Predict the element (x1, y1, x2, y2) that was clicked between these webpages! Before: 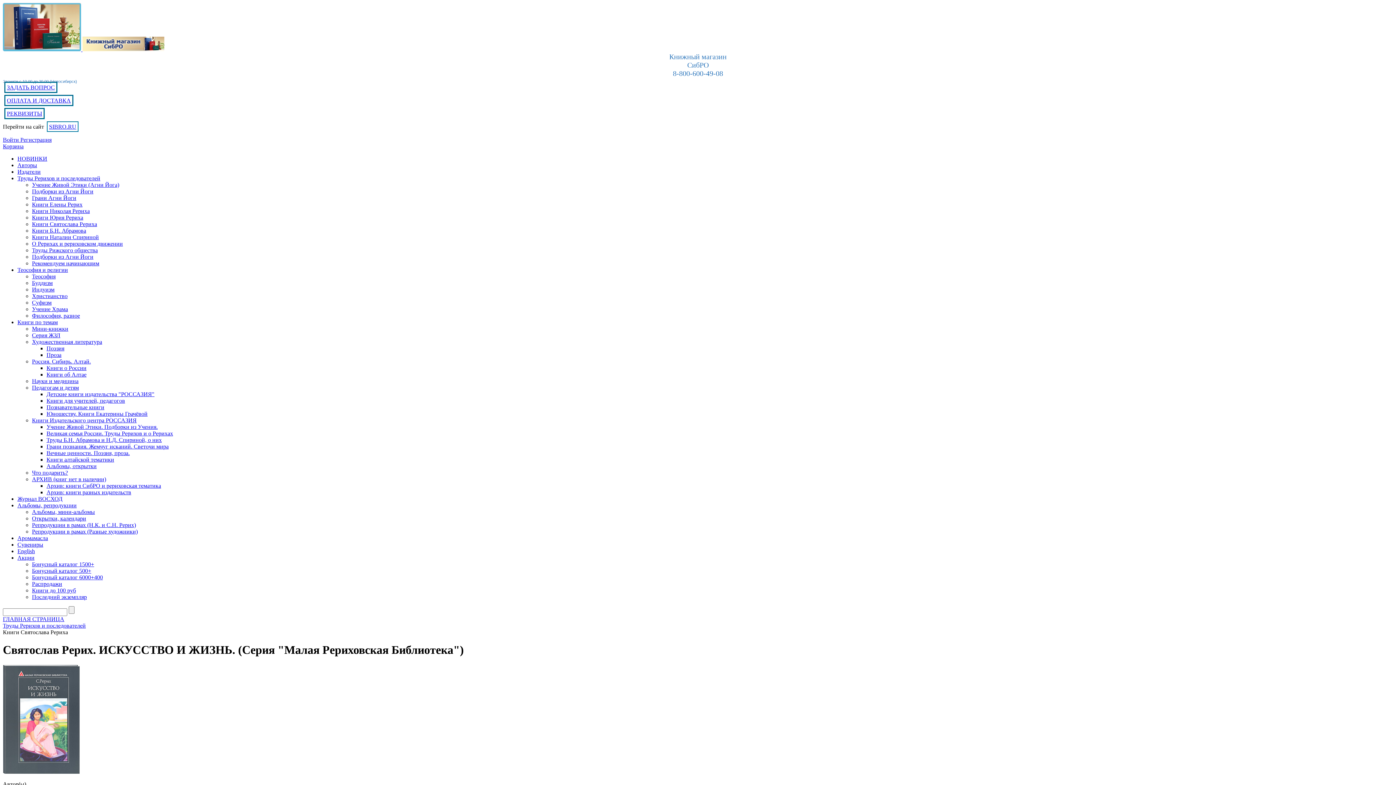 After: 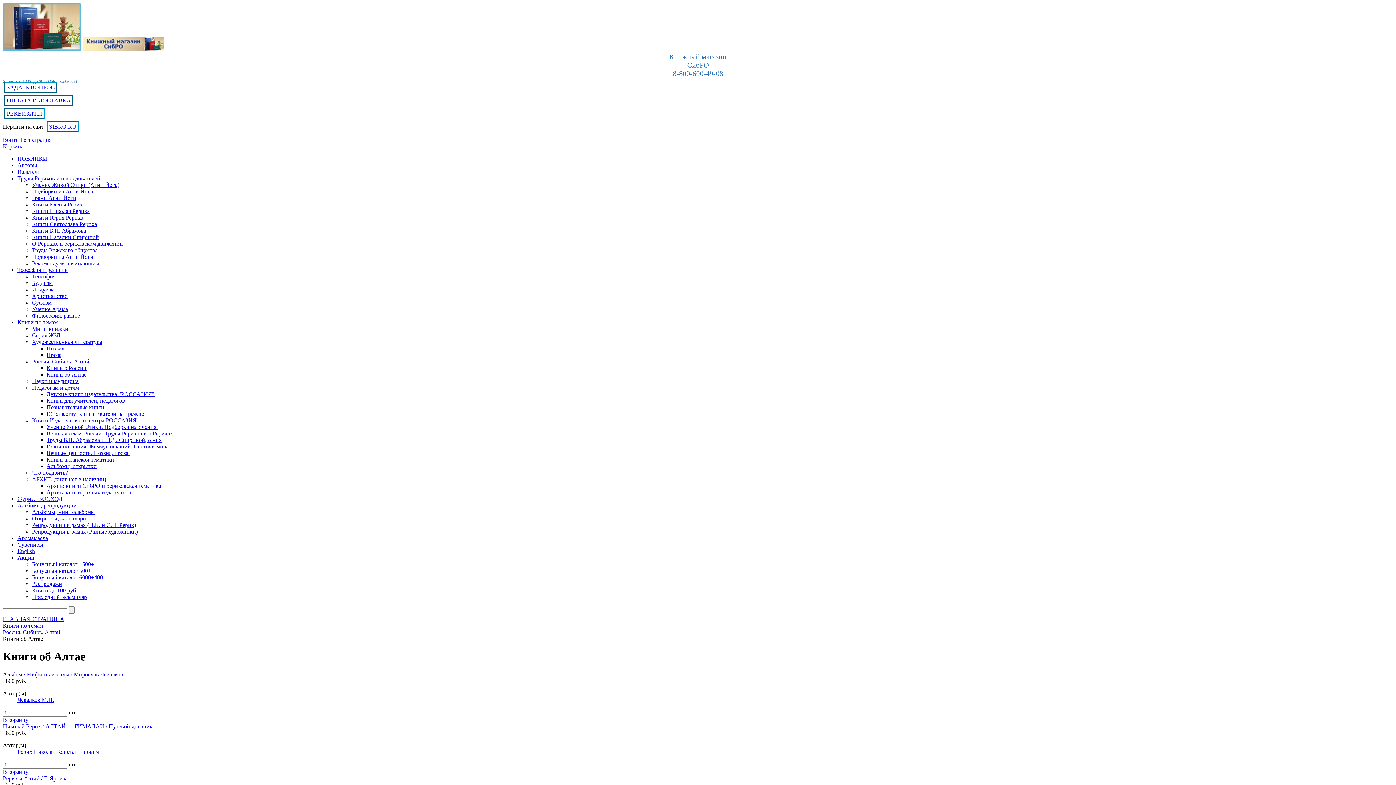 Action: label: Книги об Алтае bbox: (46, 371, 86, 377)